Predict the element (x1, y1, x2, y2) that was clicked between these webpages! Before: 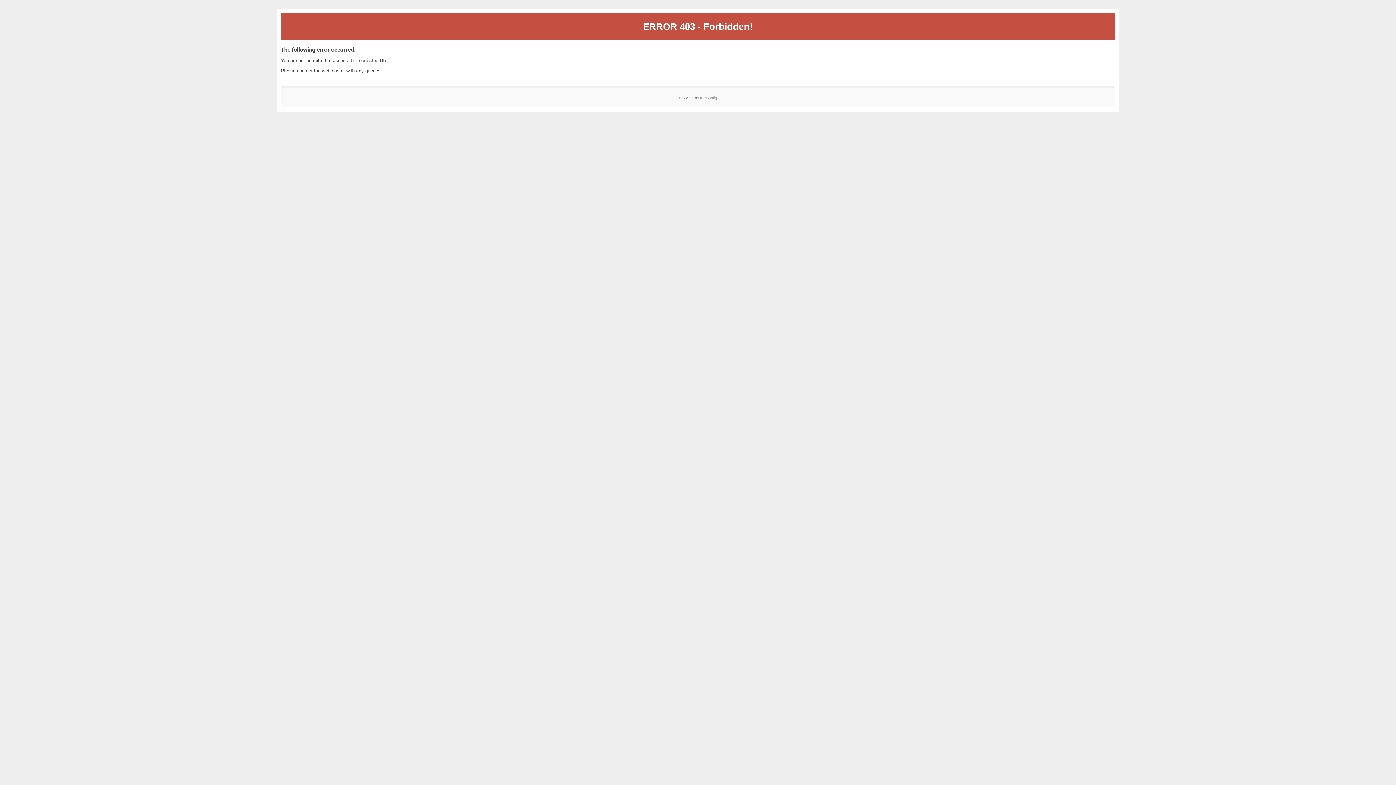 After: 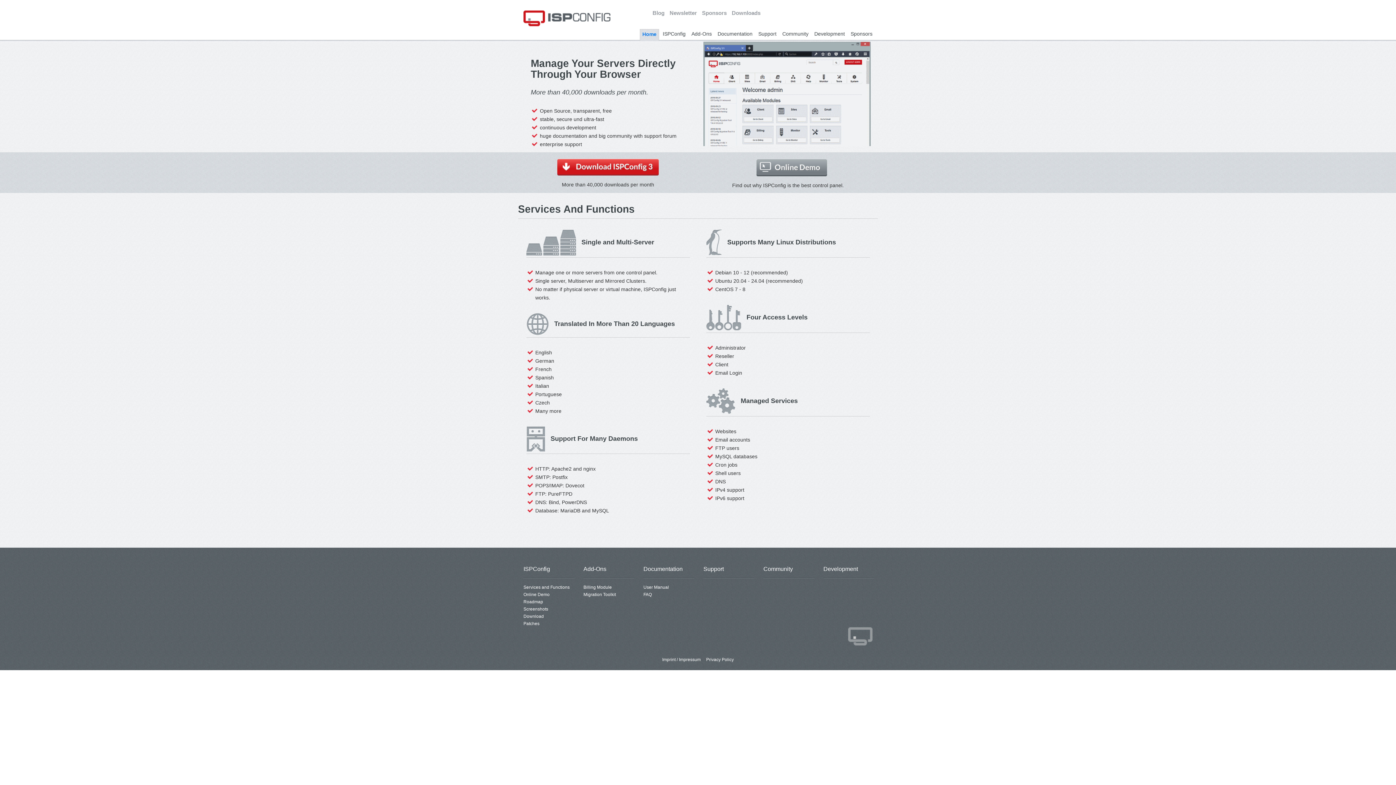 Action: bbox: (700, 95, 717, 99) label: ISPConfig